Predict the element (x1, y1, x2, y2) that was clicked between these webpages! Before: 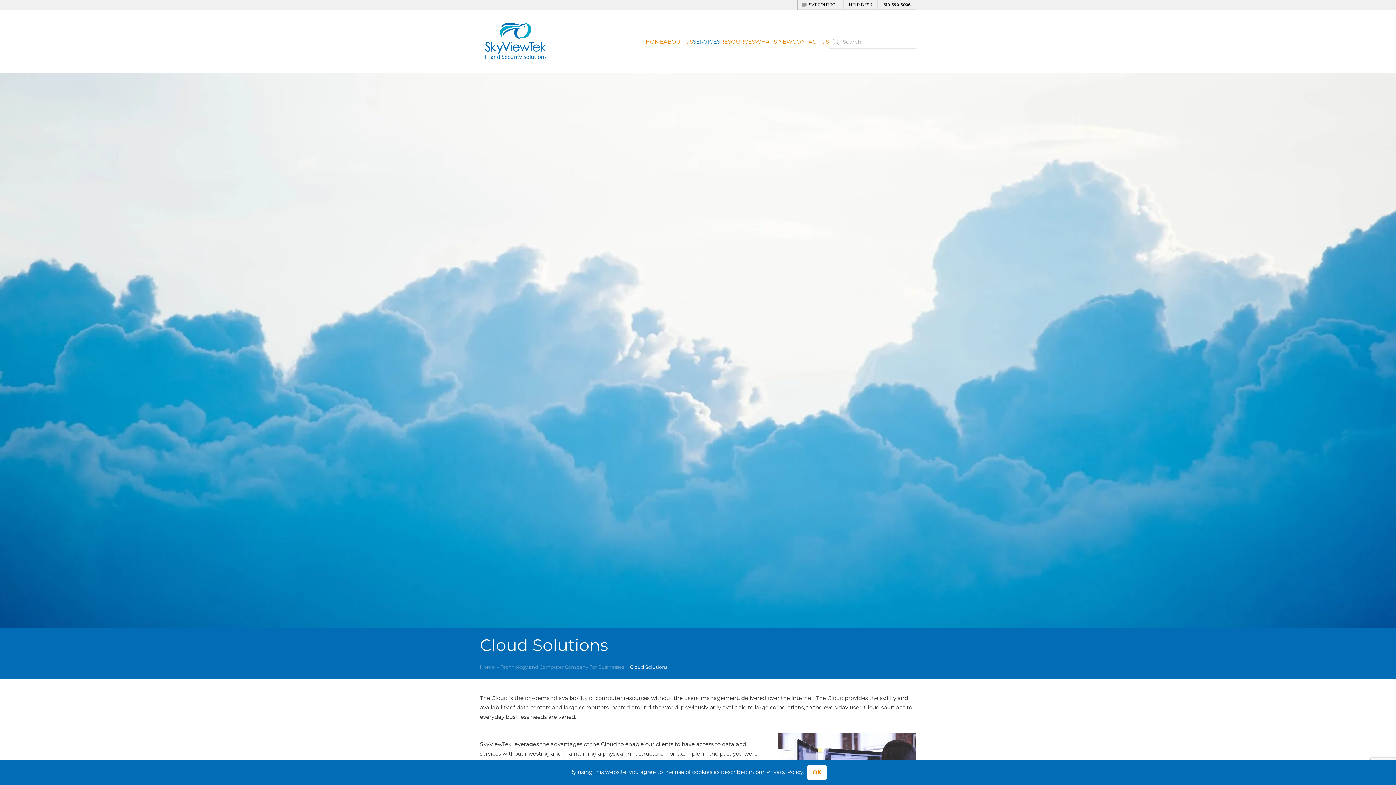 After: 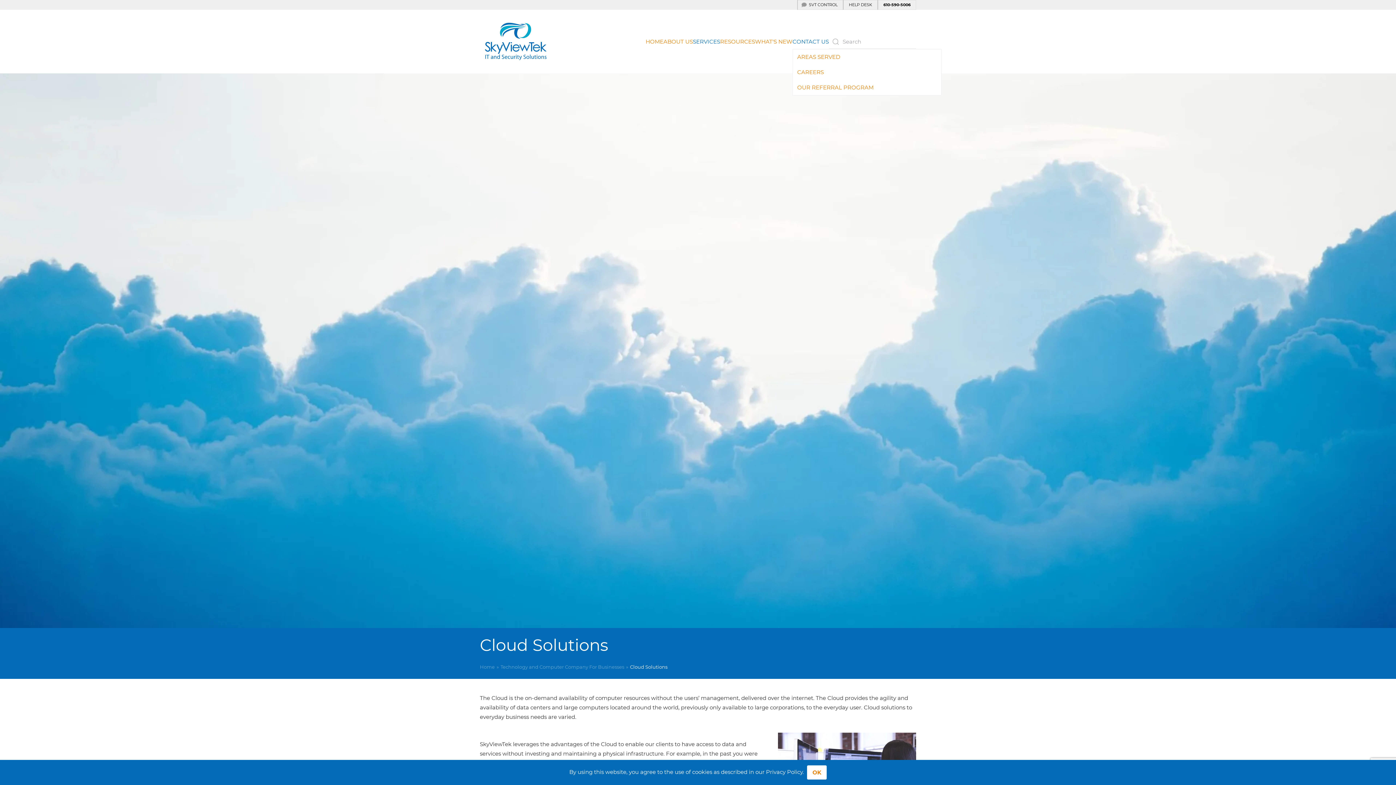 Action: bbox: (792, 28, 829, 54) label: CONTACT US